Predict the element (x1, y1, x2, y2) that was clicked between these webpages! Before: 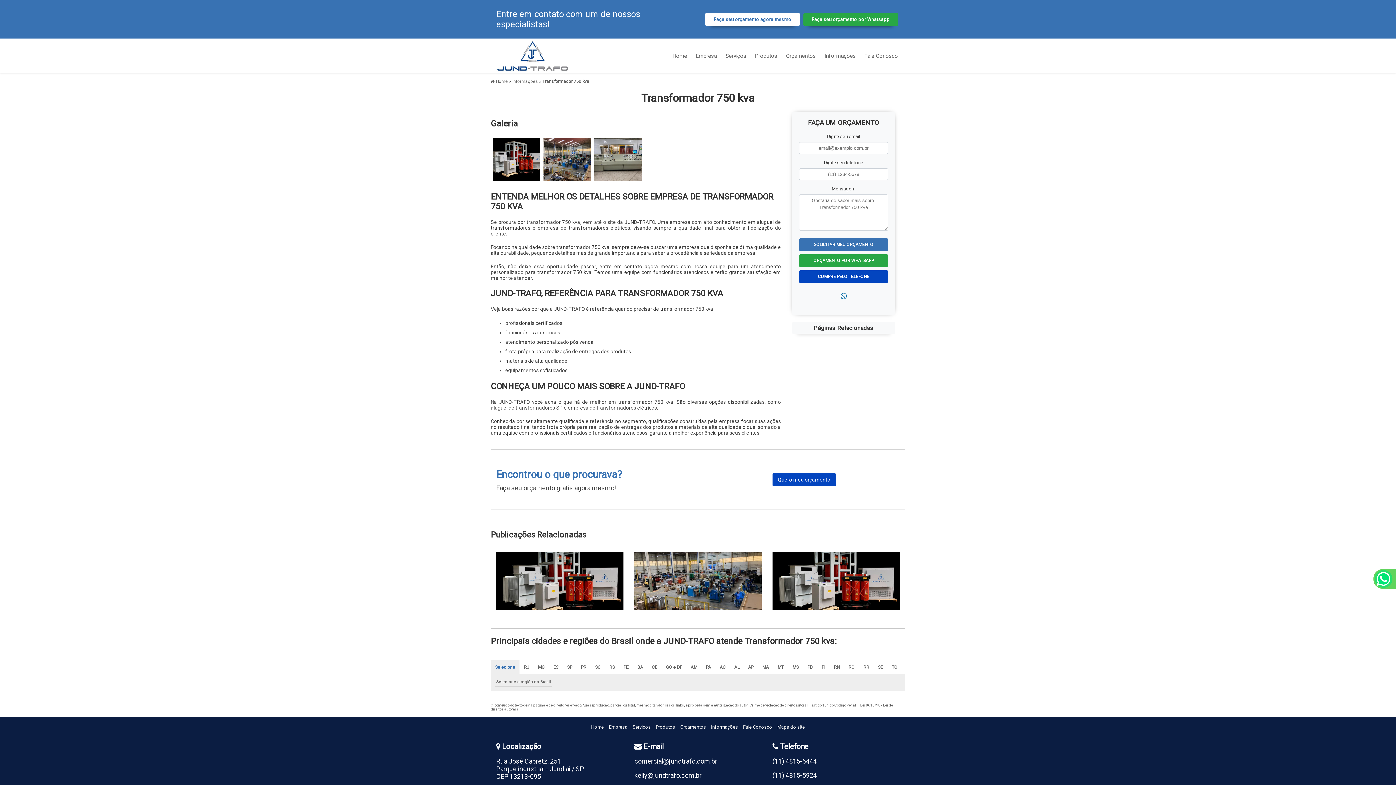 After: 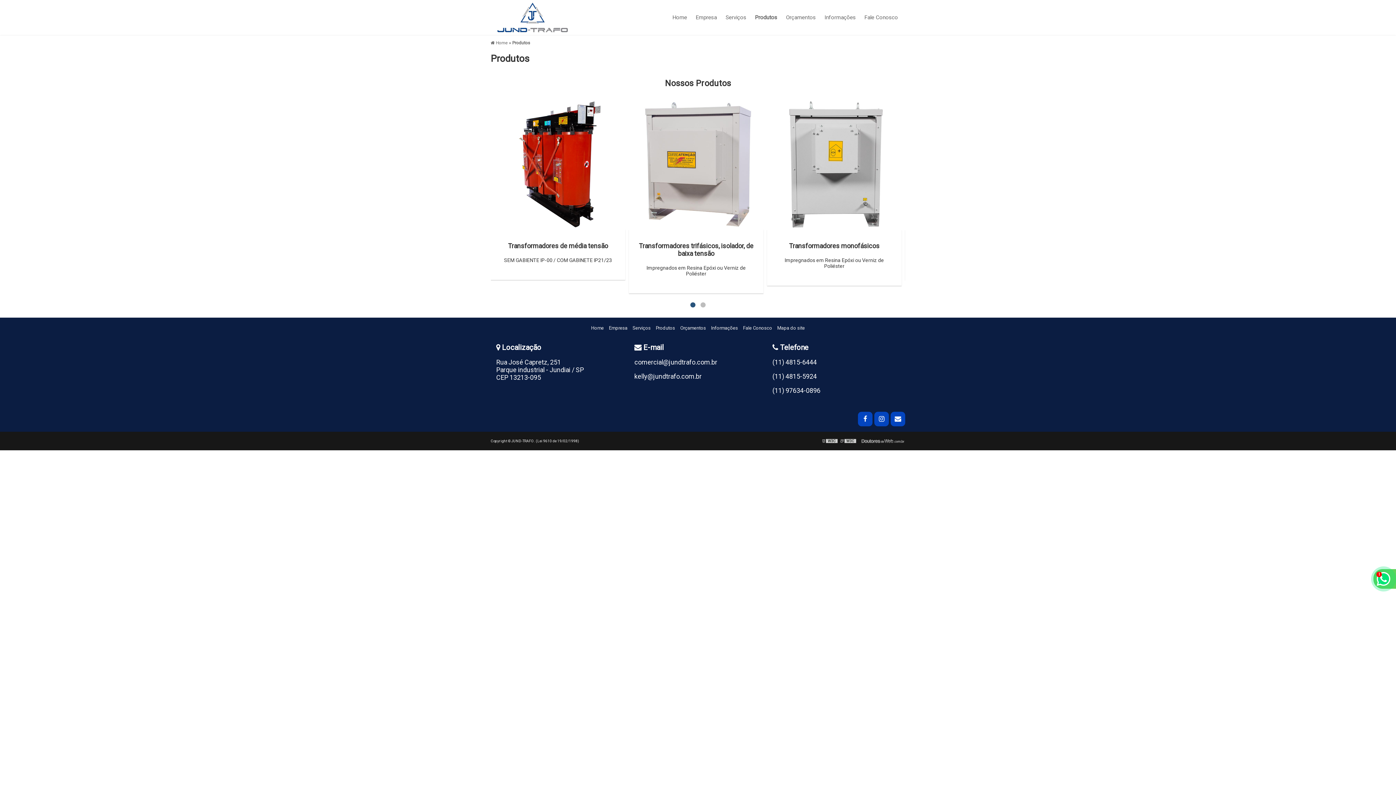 Action: label: Produtos bbox: (751, 49, 781, 59)